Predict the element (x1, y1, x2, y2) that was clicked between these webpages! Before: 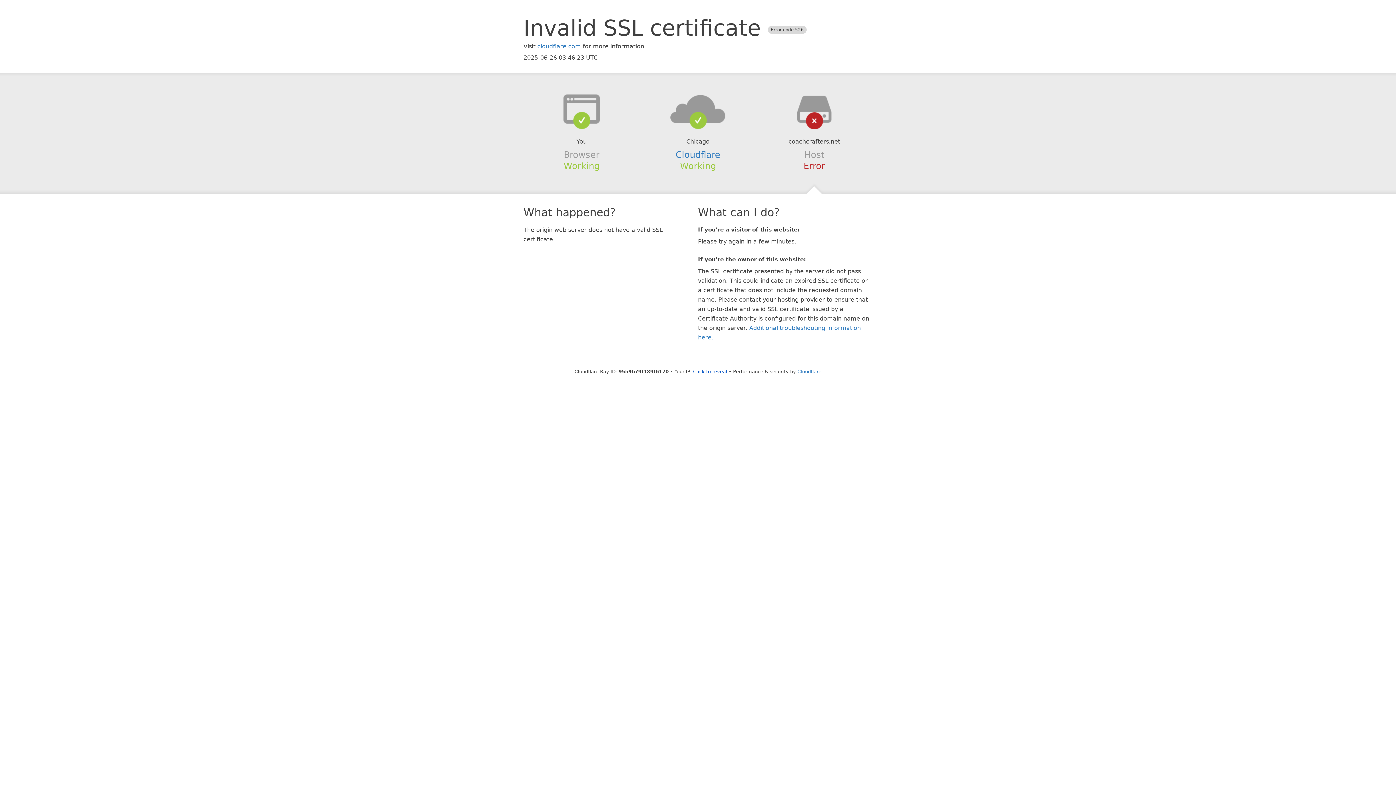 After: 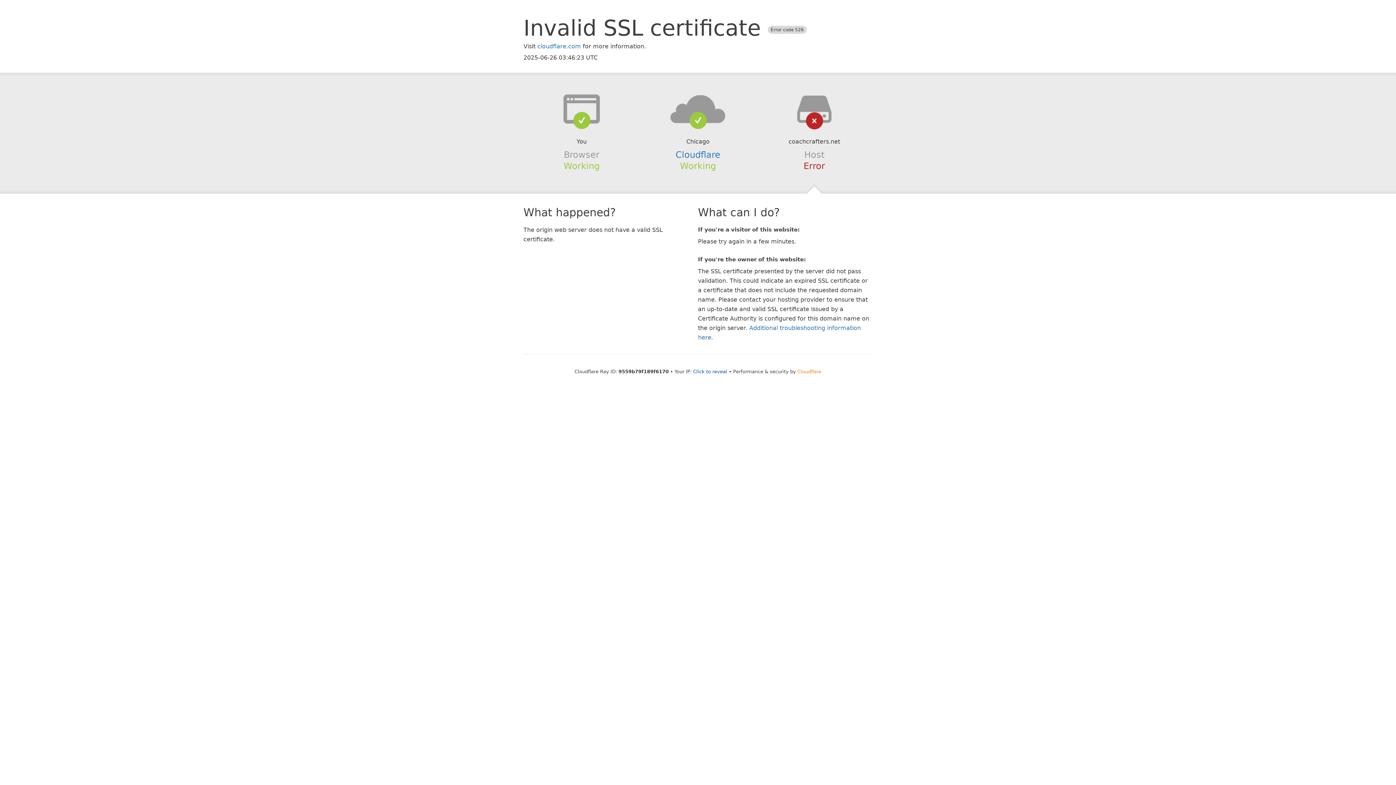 Action: bbox: (797, 368, 821, 374) label: Cloudflare